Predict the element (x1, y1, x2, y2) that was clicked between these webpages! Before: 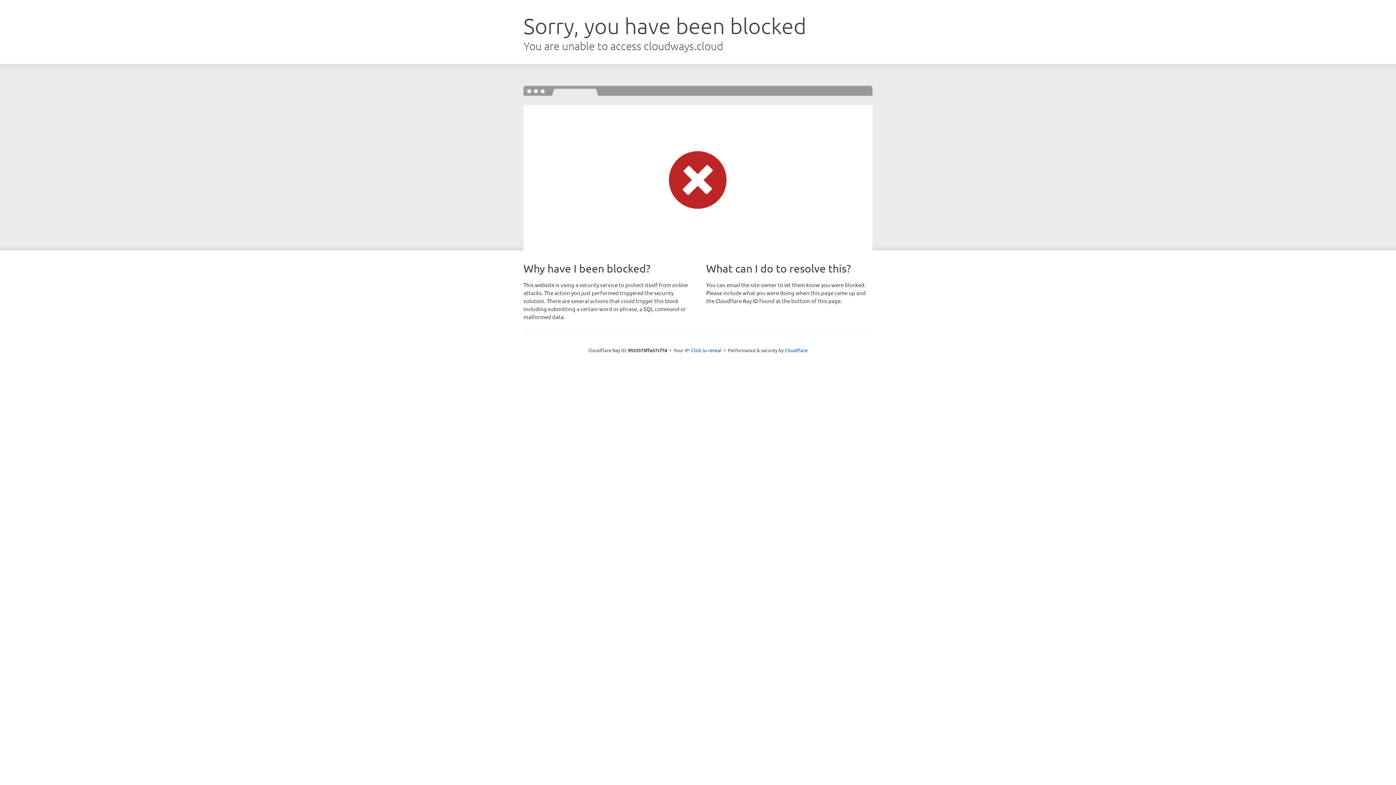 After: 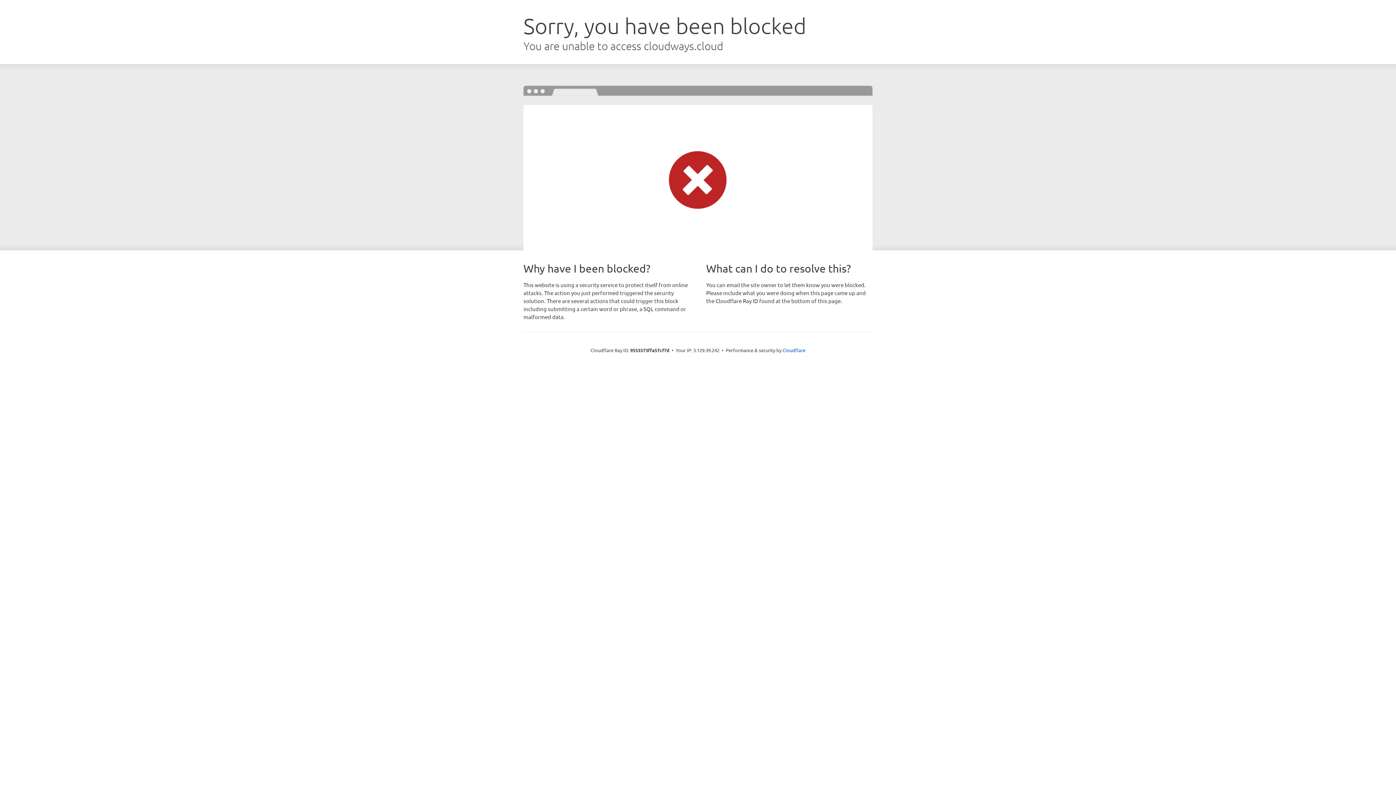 Action: label: Click to reveal bbox: (691, 346, 721, 353)